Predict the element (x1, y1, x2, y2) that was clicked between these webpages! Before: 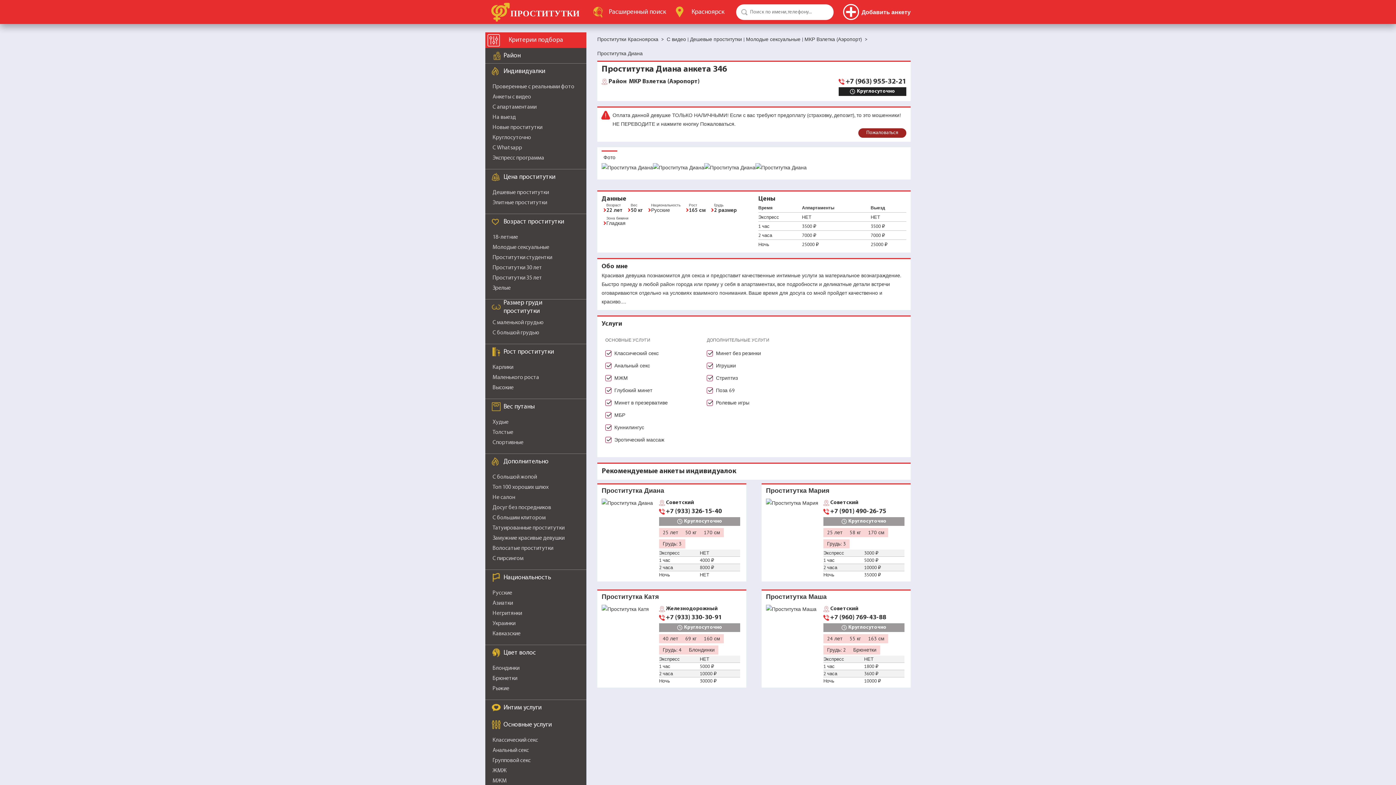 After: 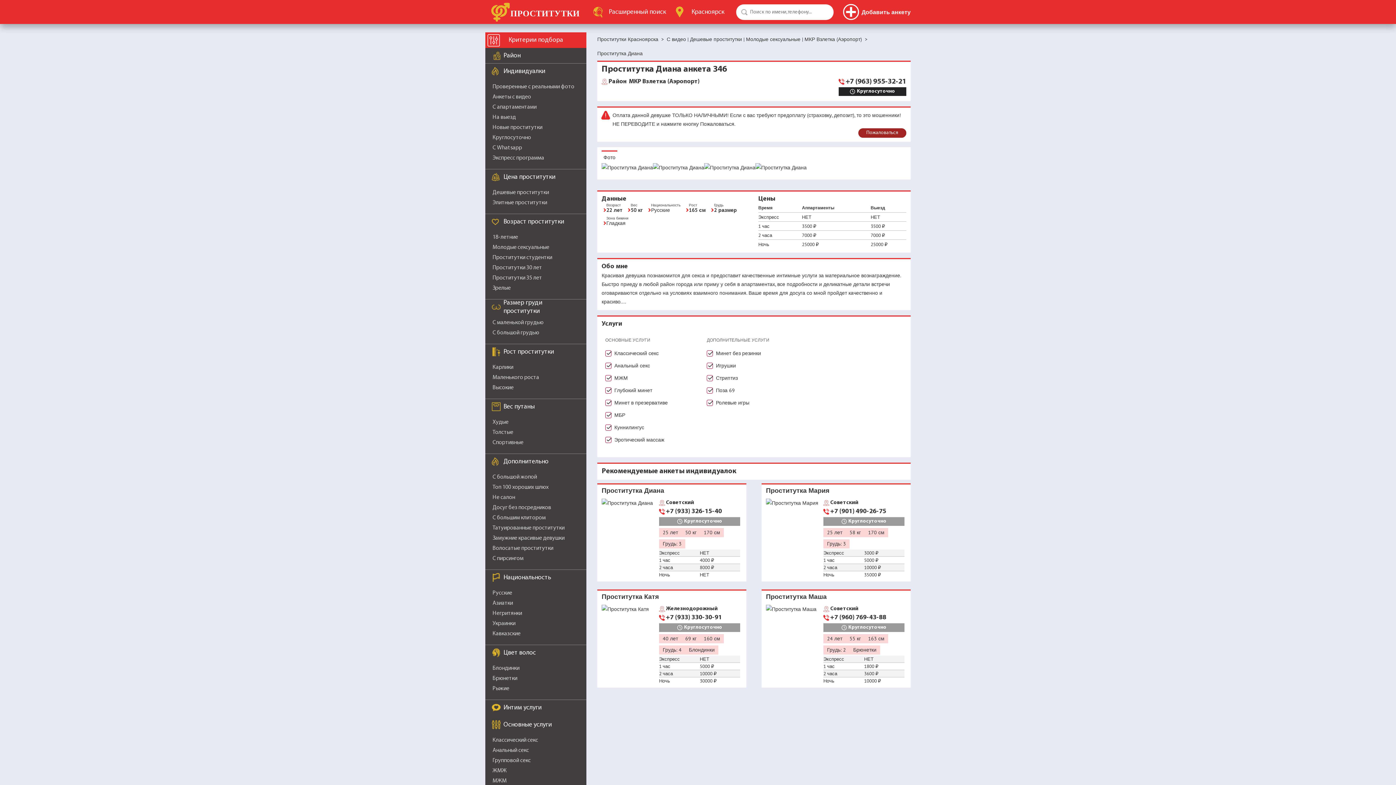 Action: bbox: (601, 592, 659, 601) label: Проститутка Катя